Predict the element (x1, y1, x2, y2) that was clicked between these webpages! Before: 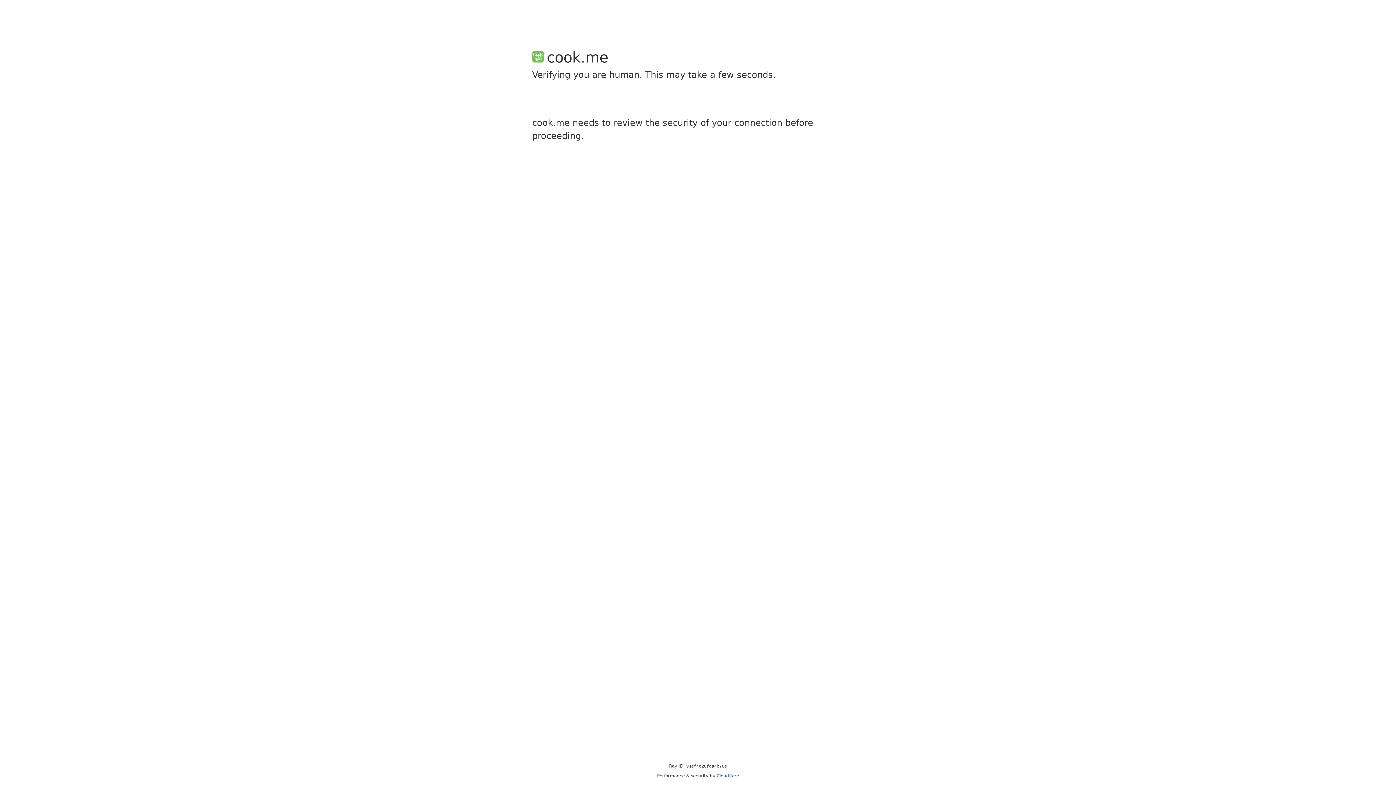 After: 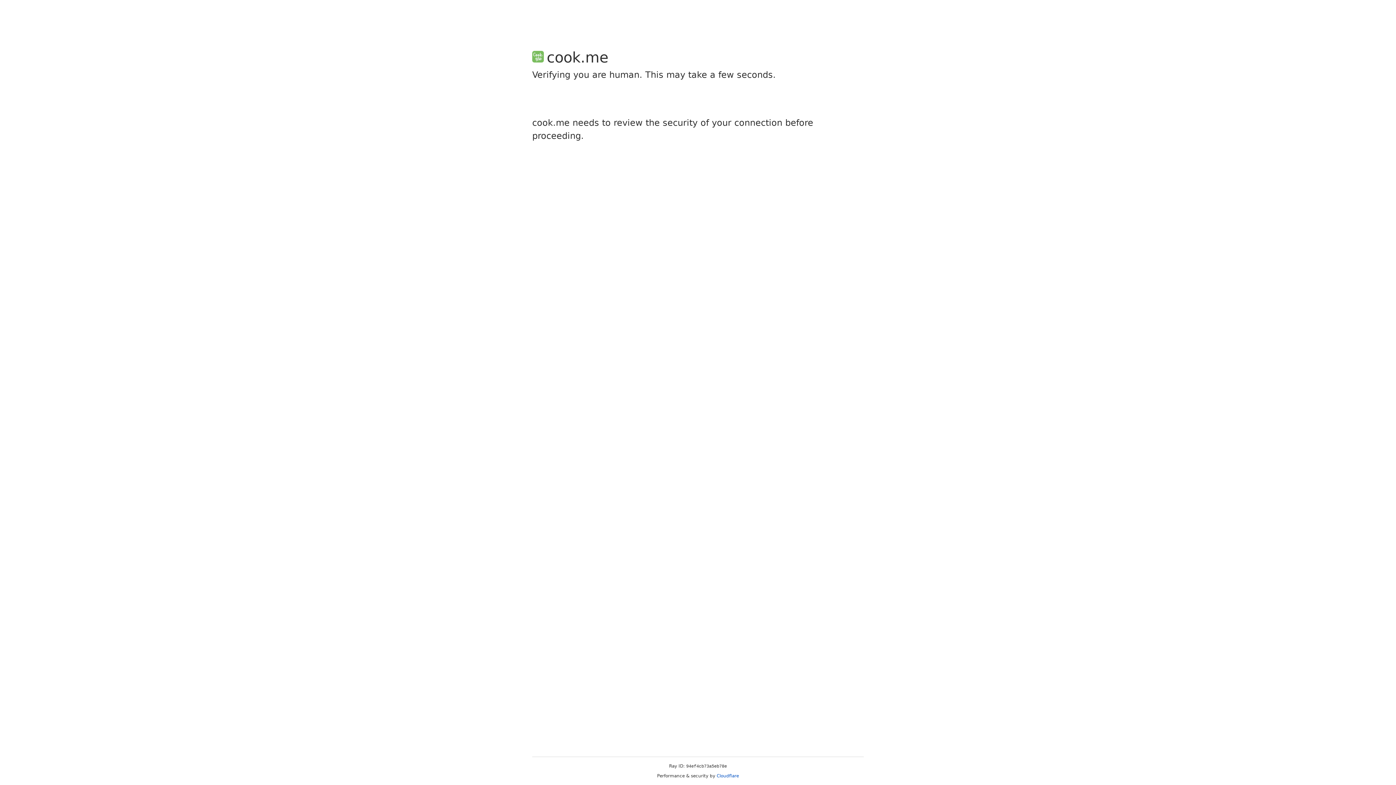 Action: label: Cloudflare bbox: (716, 773, 739, 778)